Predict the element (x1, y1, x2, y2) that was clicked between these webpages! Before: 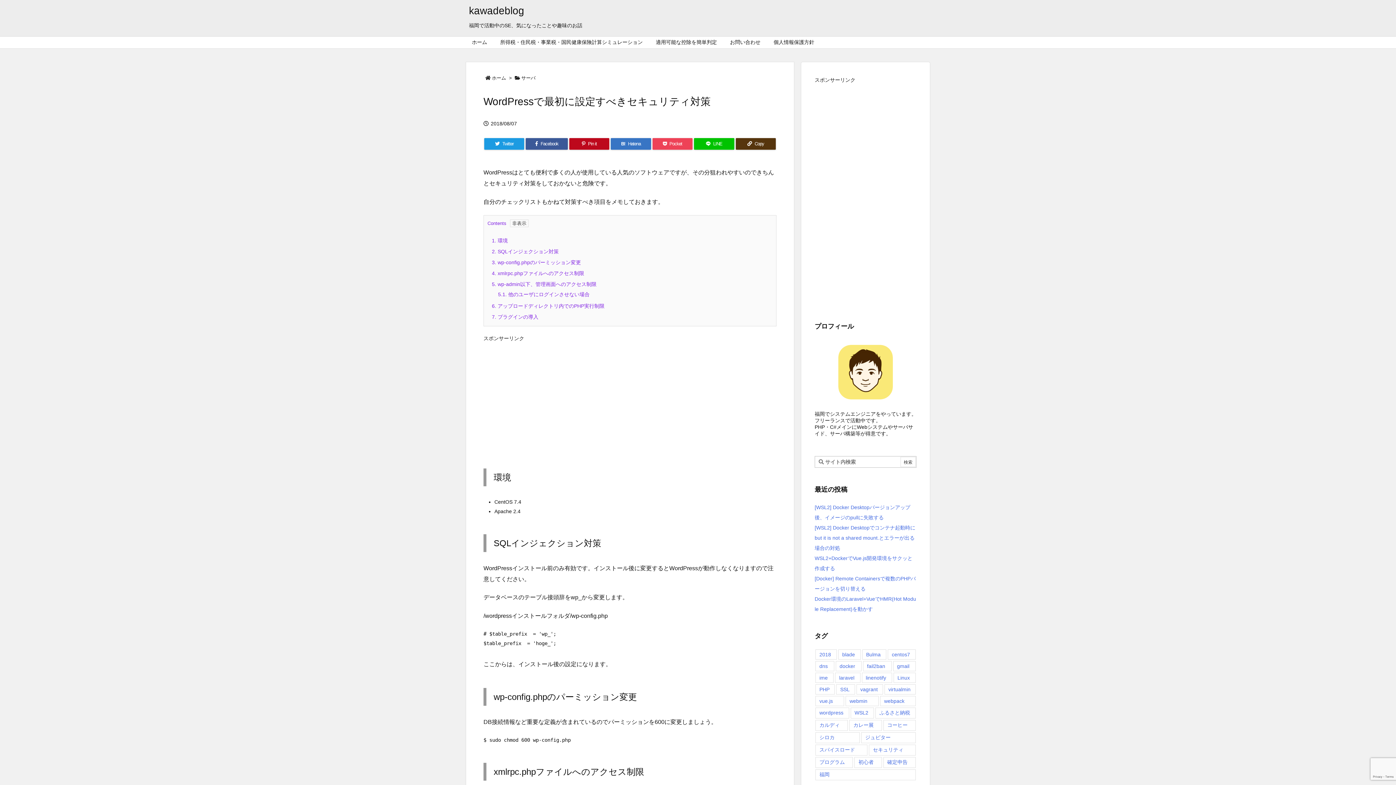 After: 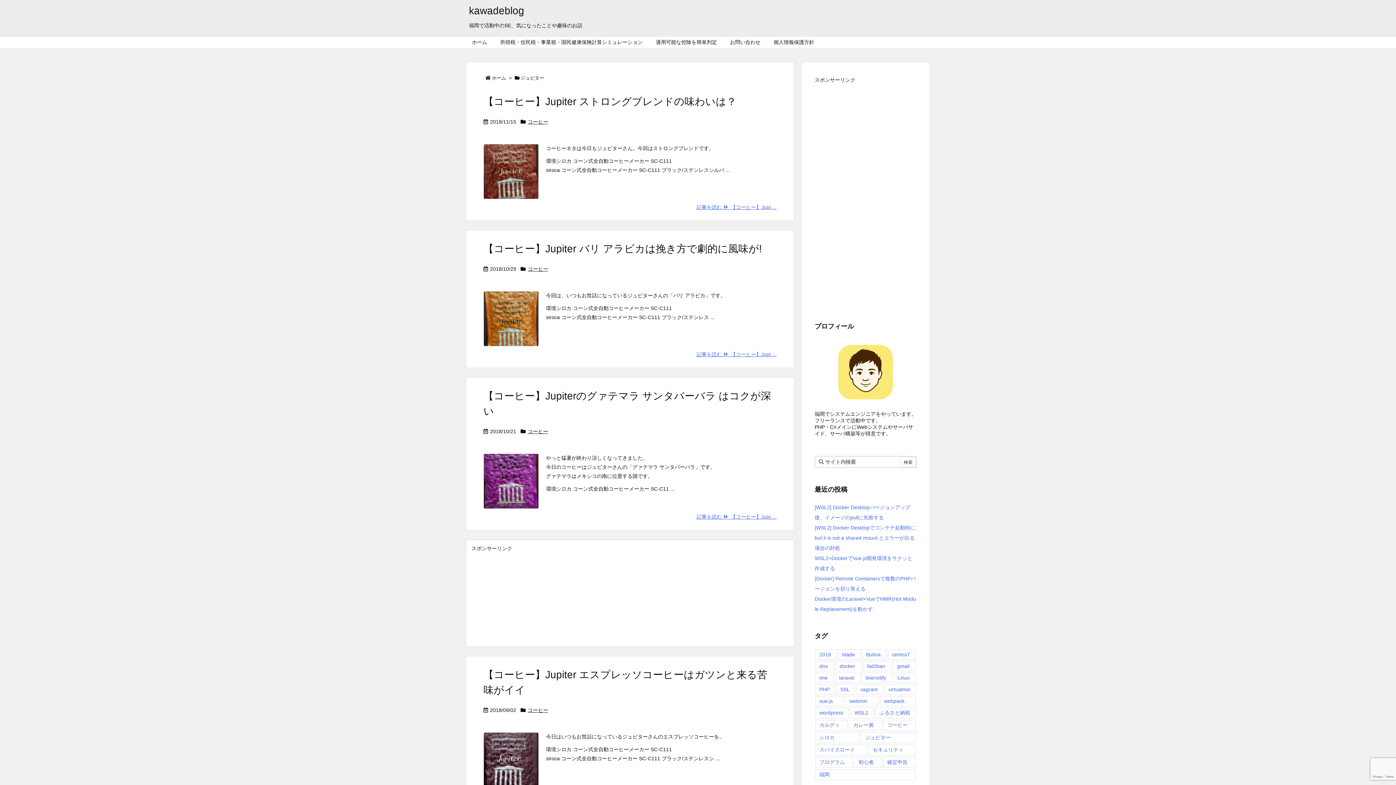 Action: bbox: (861, 732, 916, 743) label: ジュピター (6個の項目)